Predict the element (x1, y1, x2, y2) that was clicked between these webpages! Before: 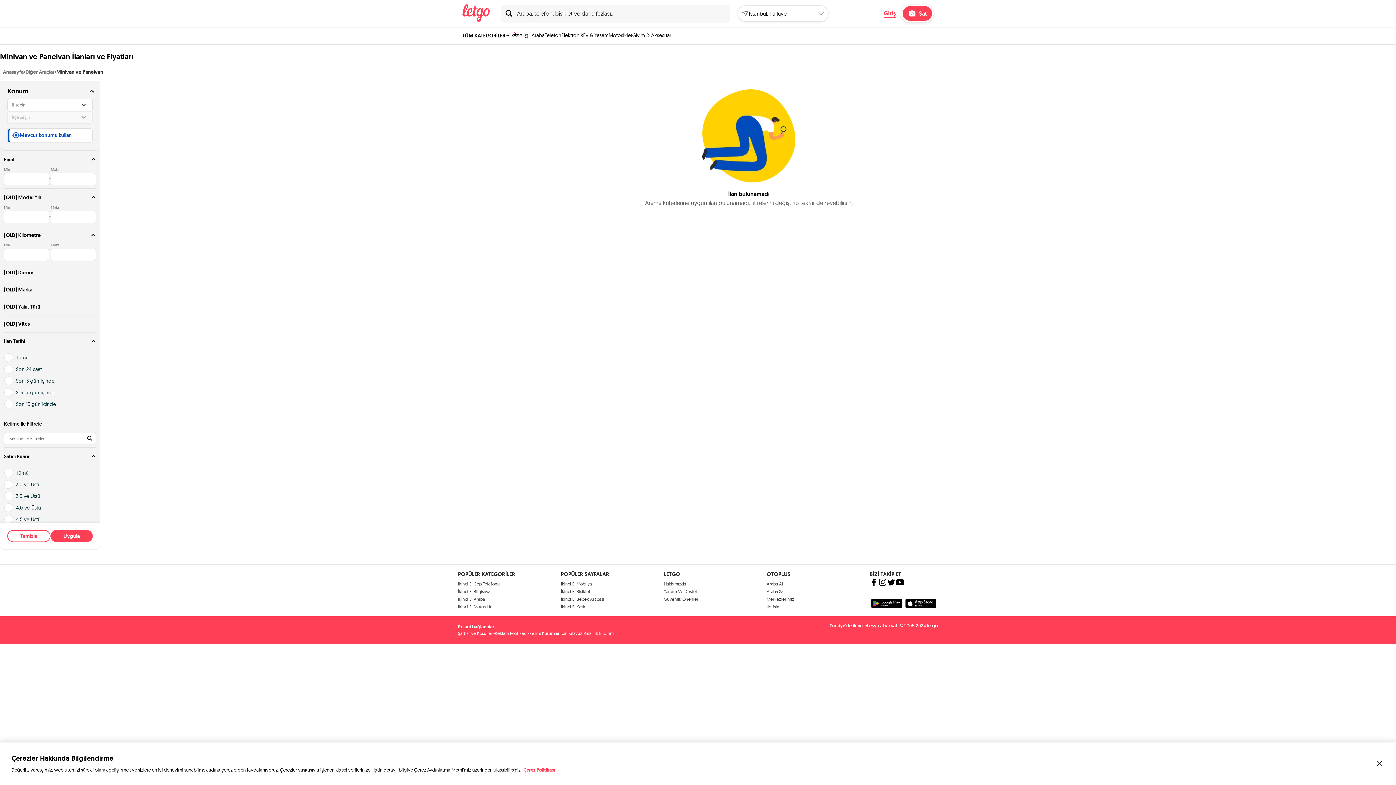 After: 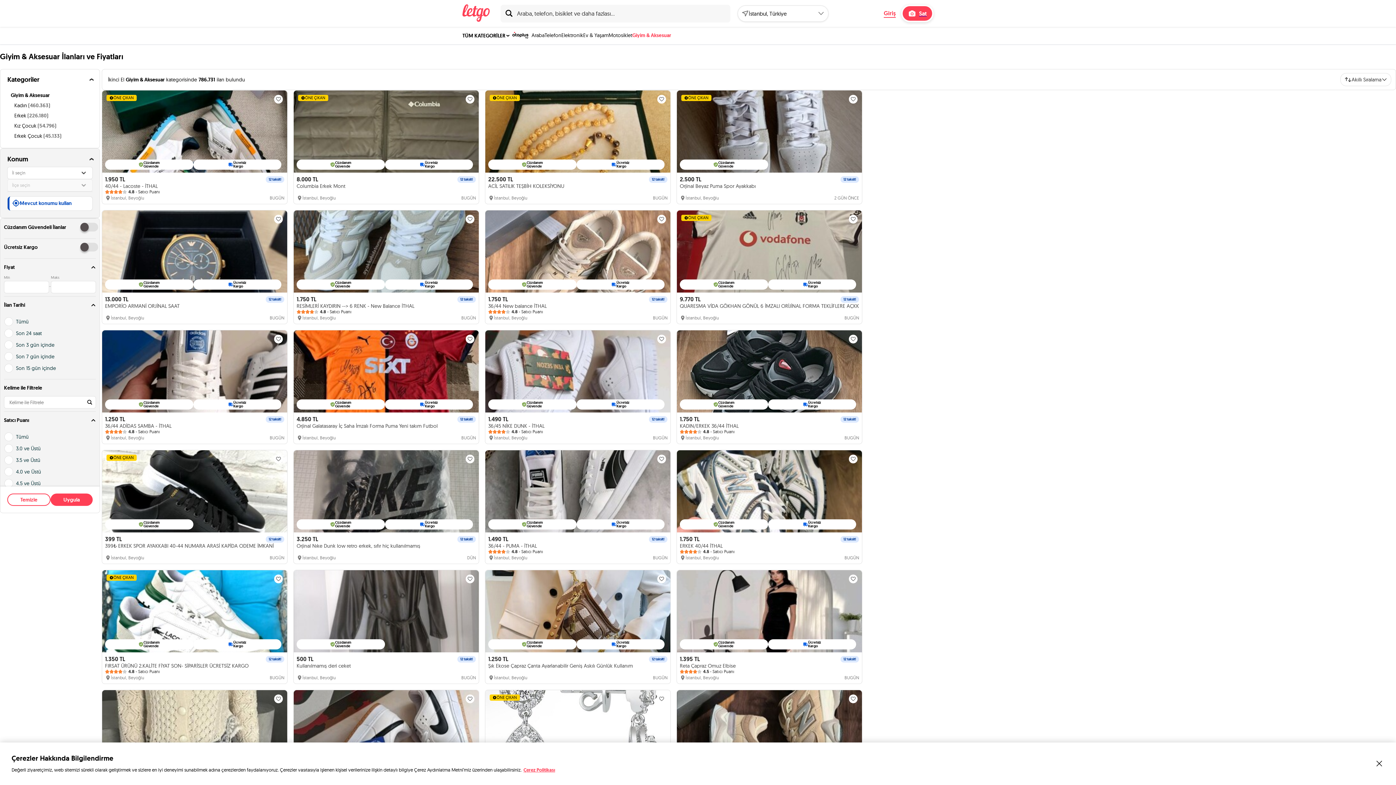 Action: label: Giyim & Aksesuar bbox: (632, 26, 671, 43)